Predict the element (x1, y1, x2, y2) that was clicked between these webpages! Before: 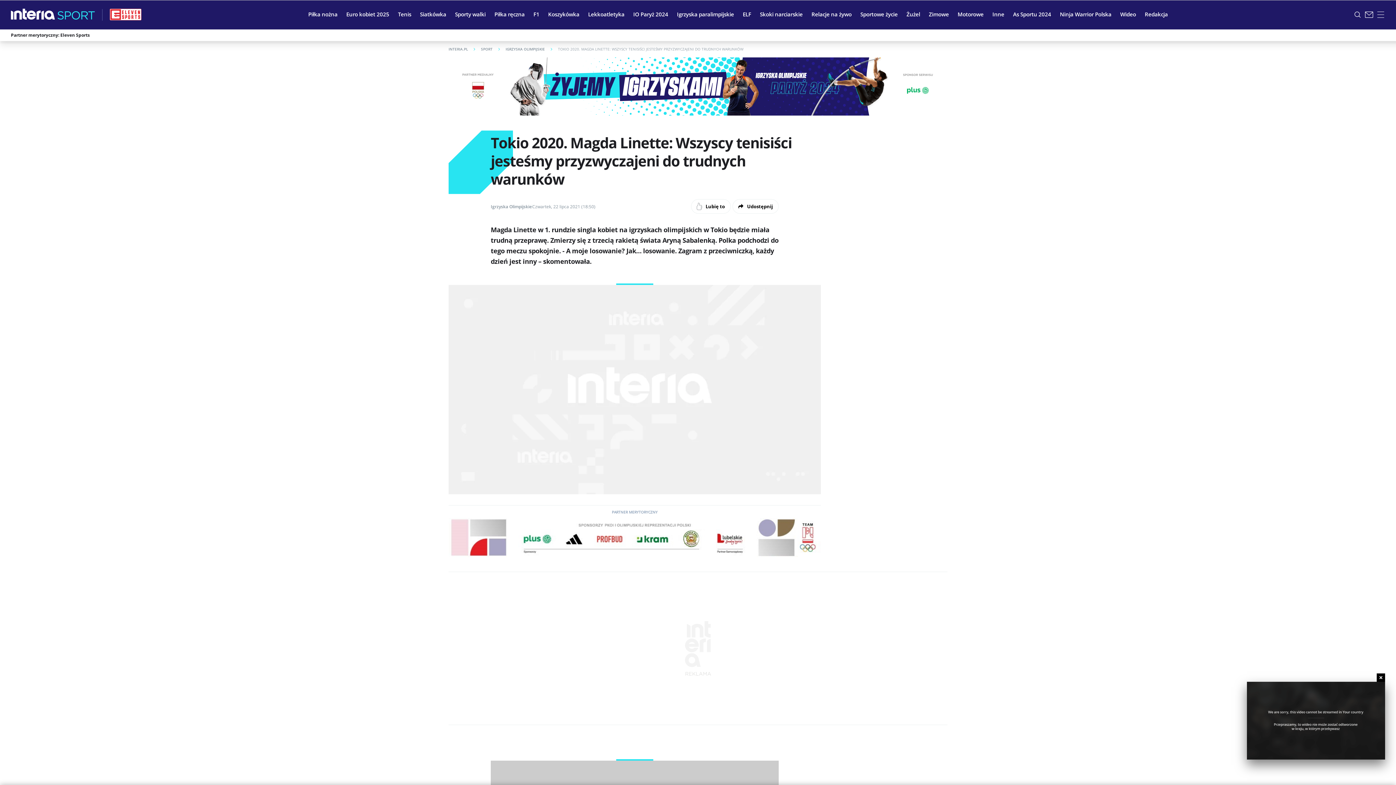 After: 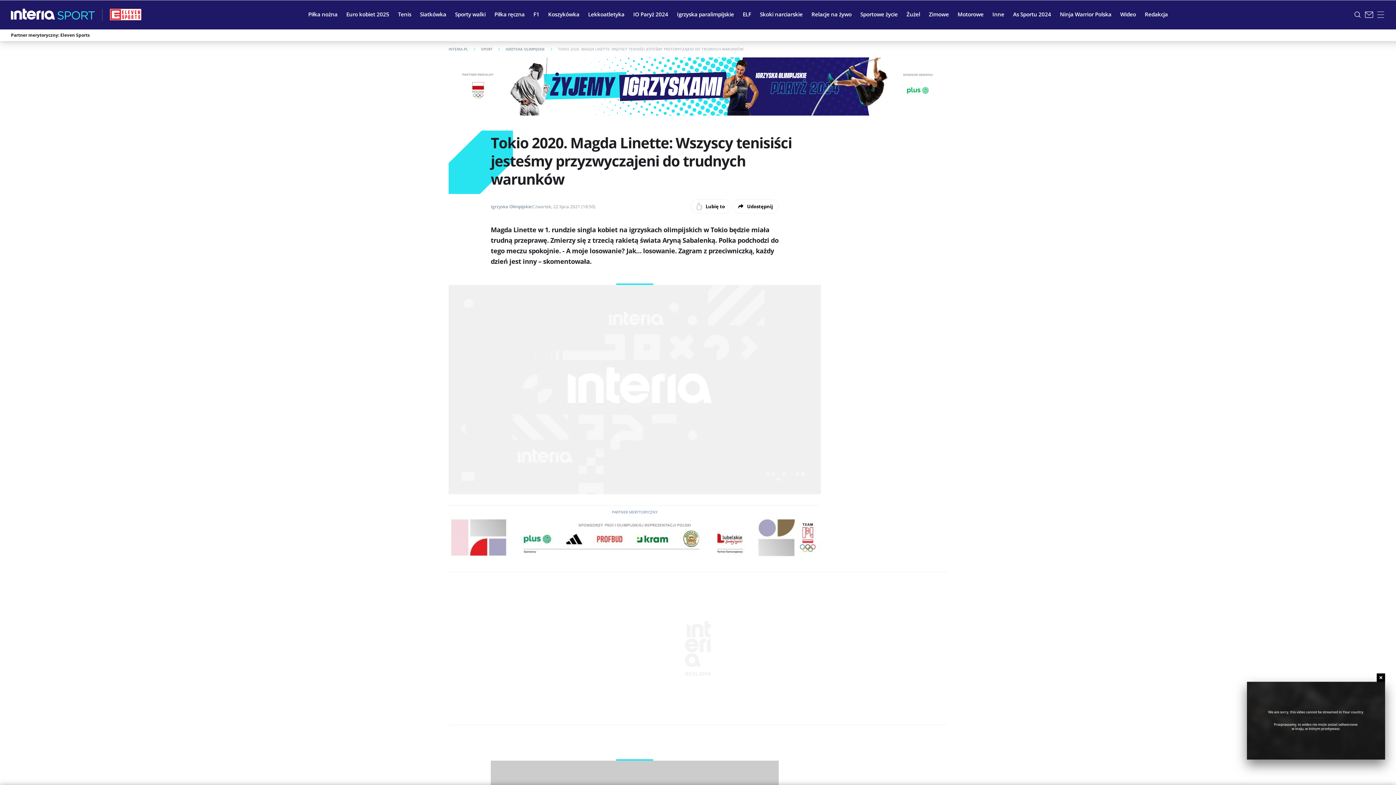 Action: bbox: (448, 518, 821, 557)